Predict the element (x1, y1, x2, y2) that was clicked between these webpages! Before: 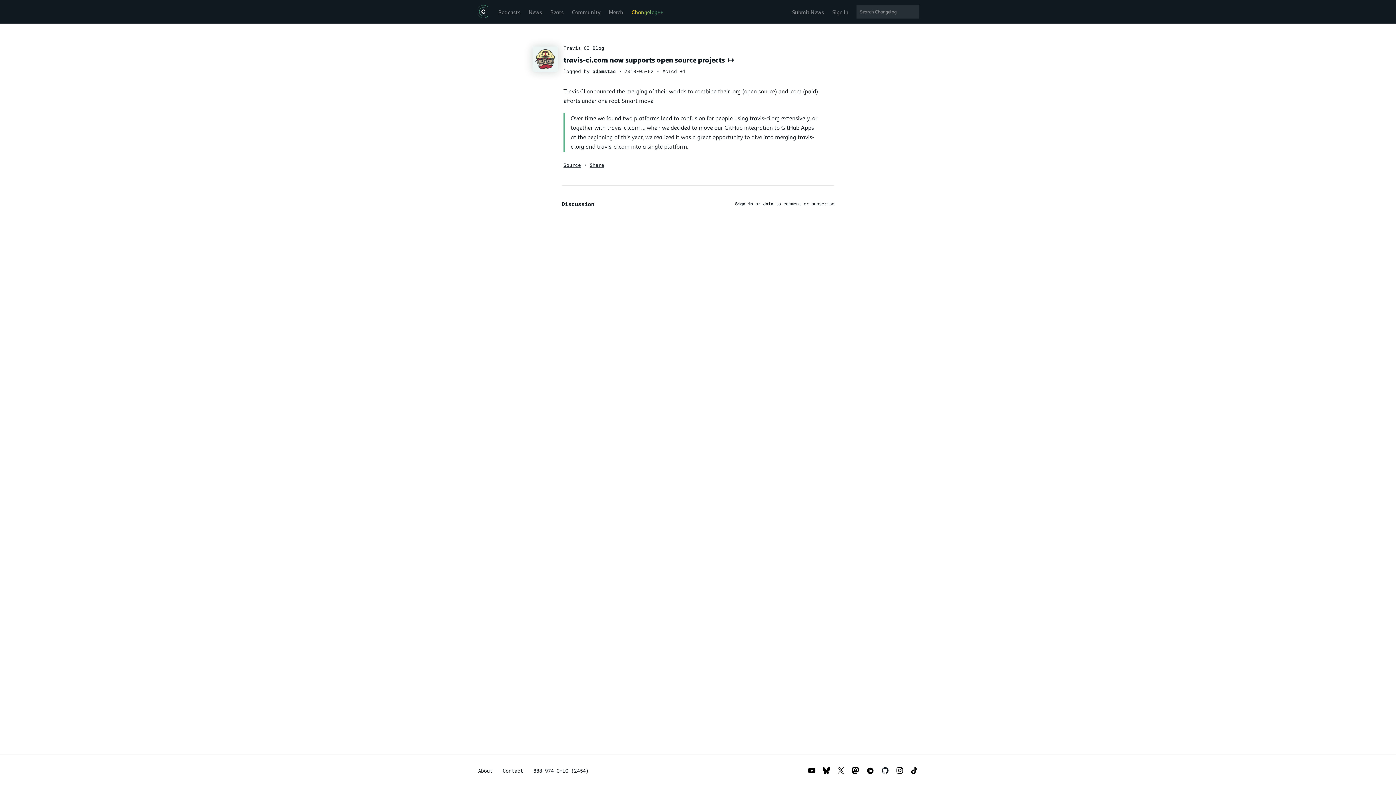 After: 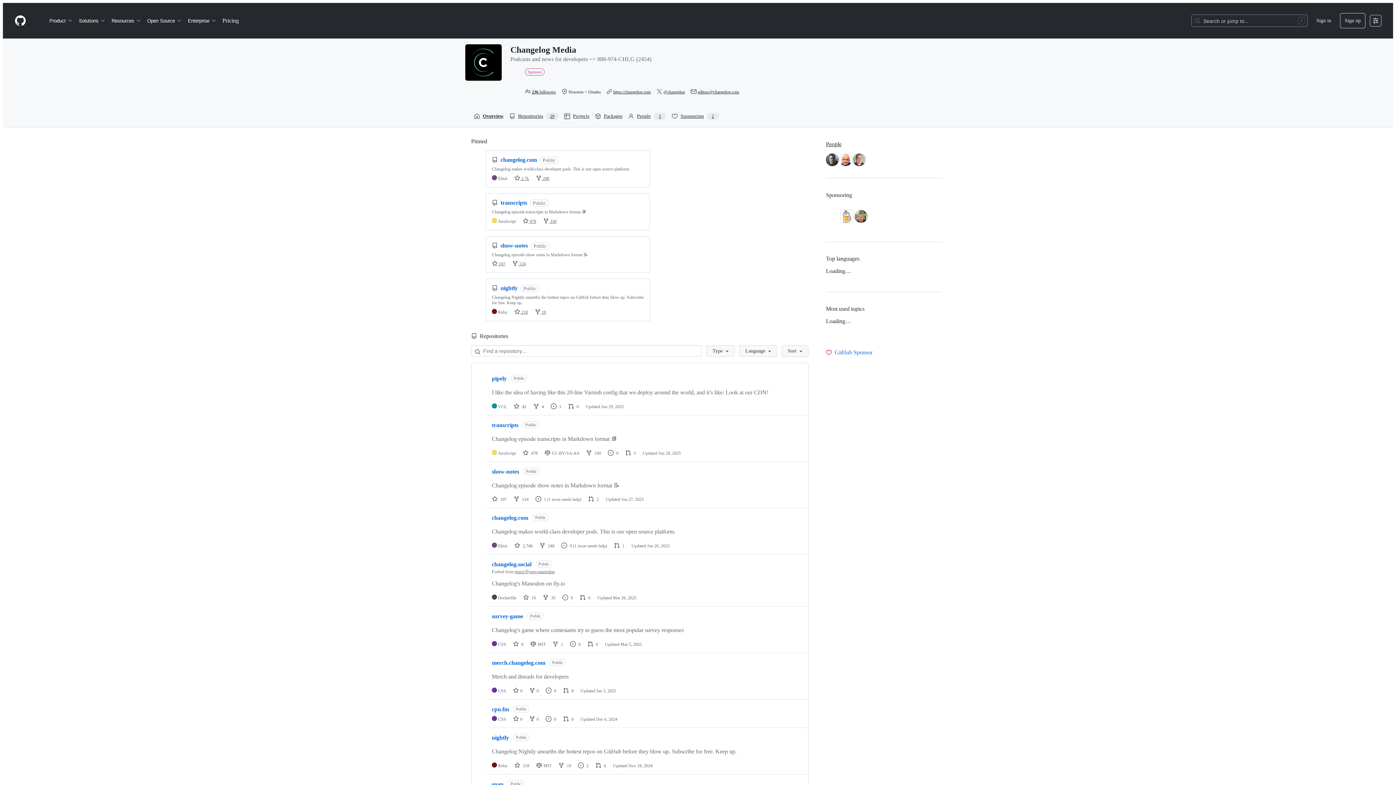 Action: bbox: (881, 767, 889, 774)